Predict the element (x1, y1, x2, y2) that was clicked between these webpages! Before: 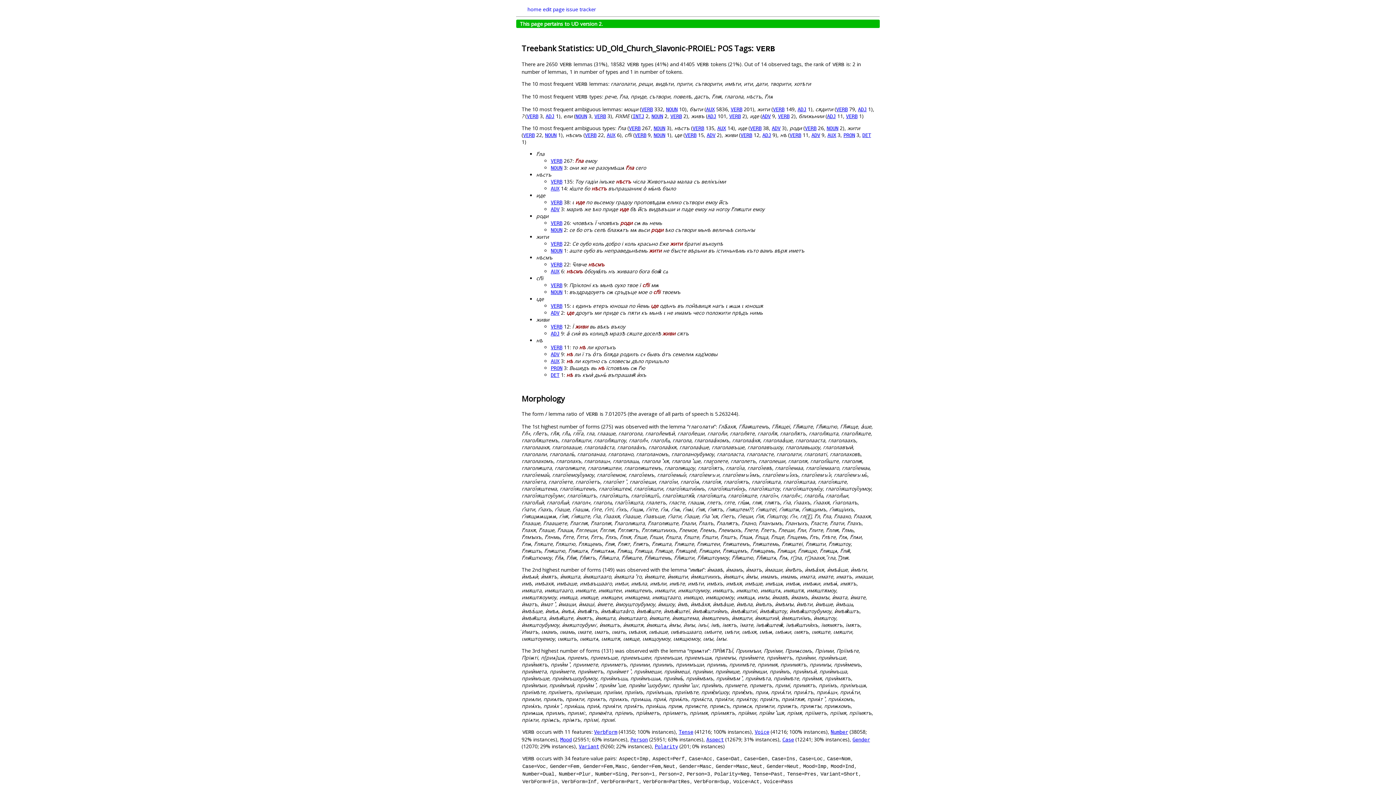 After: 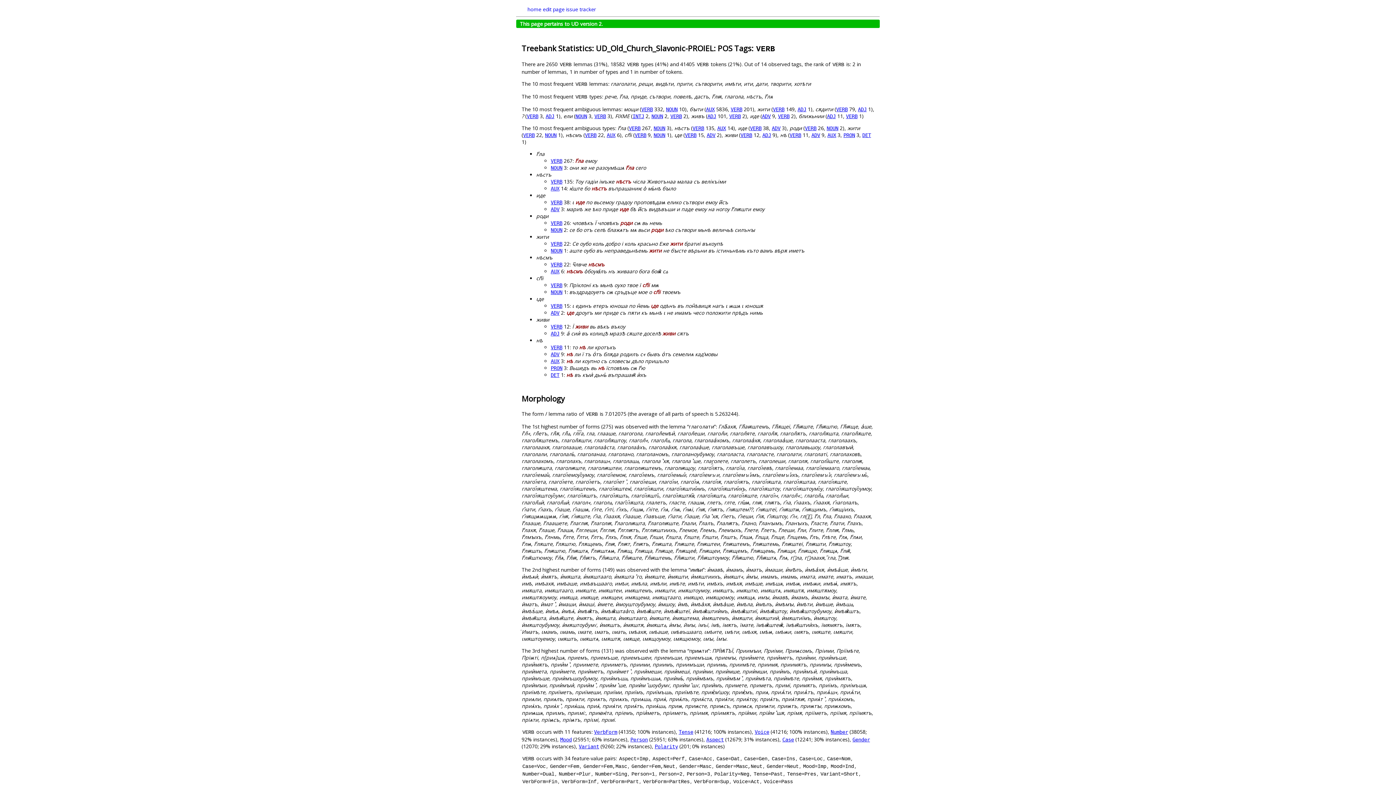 Action: bbox: (692, 125, 704, 131) label: VERB